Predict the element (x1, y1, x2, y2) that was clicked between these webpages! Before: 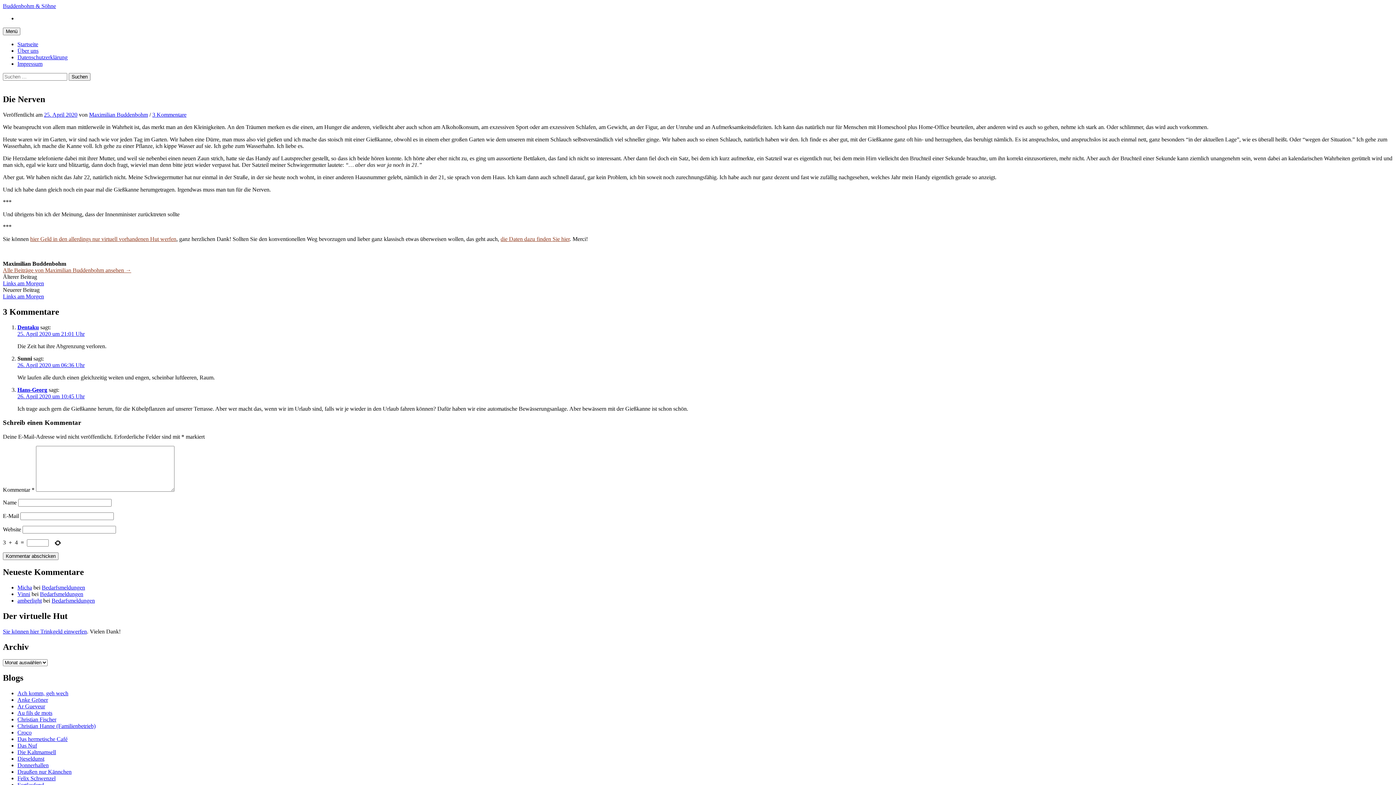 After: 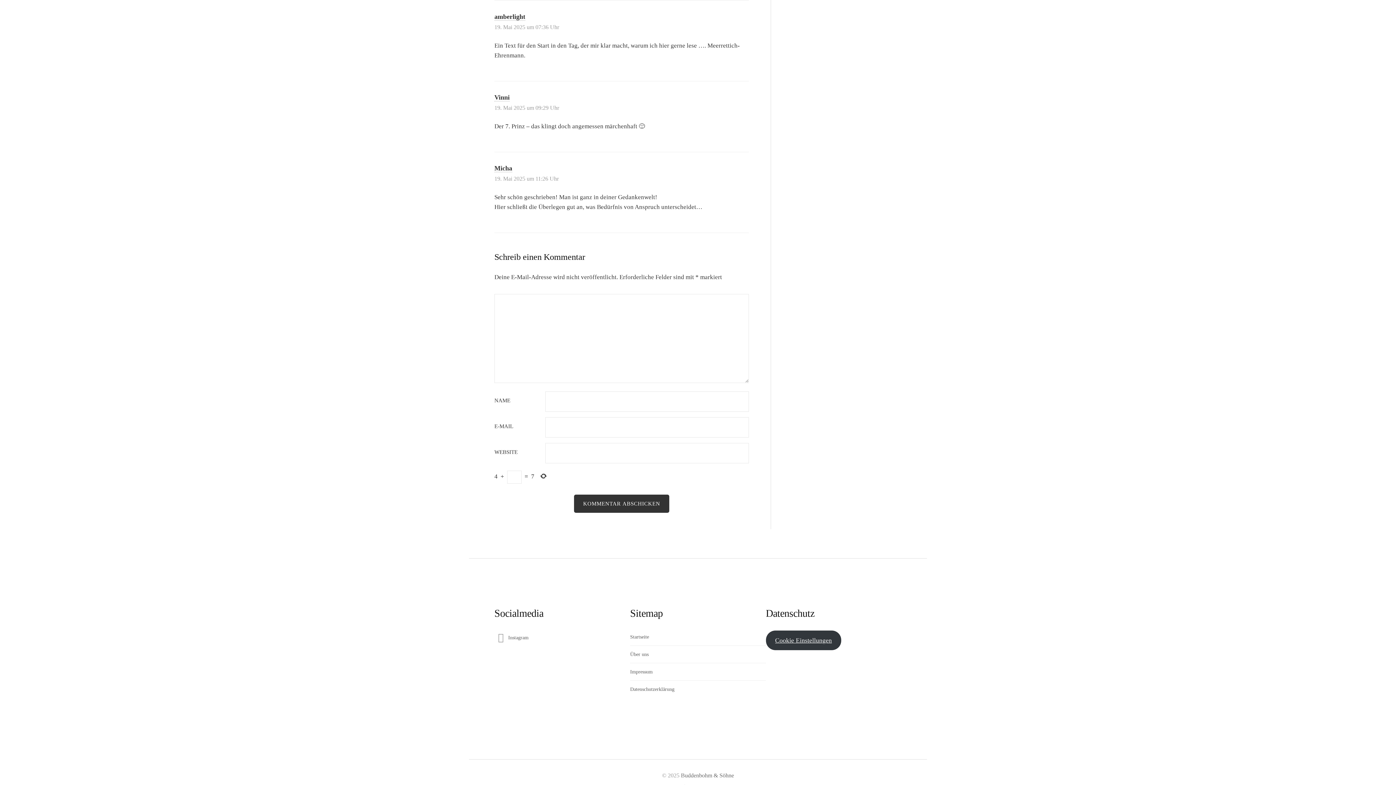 Action: label: Bedarfsmeldungen bbox: (51, 597, 94, 603)